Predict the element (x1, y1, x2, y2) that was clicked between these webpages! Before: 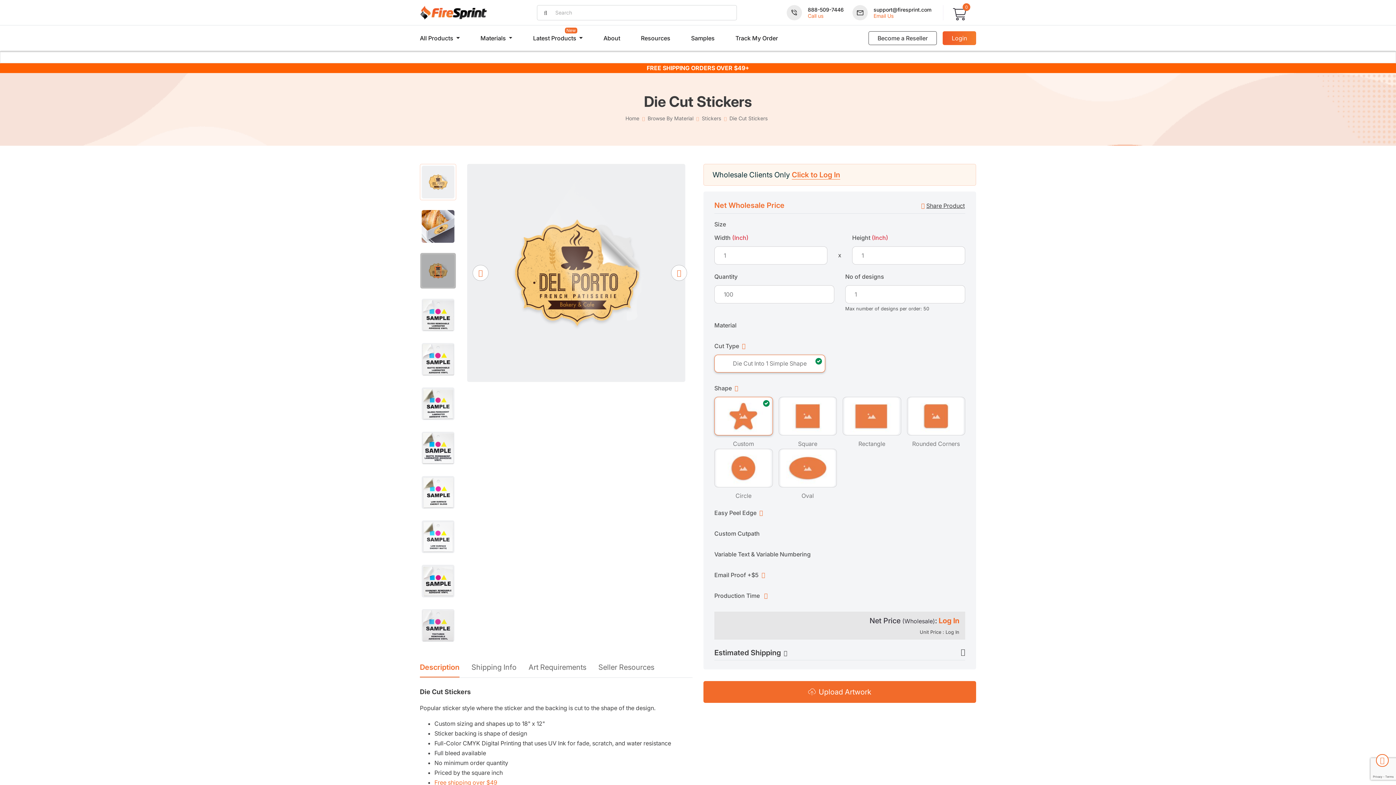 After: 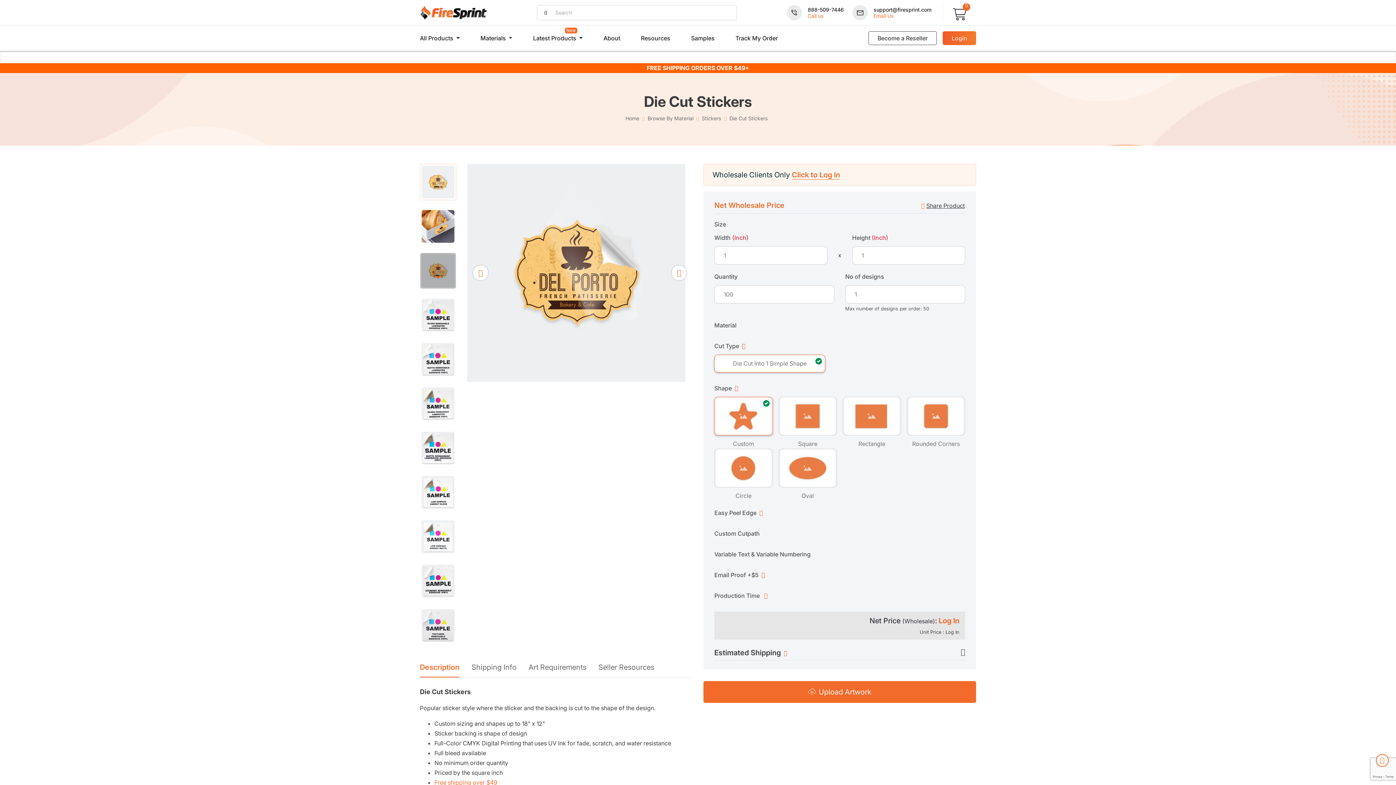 Action: bbox: (781, 648, 787, 657) label: Help